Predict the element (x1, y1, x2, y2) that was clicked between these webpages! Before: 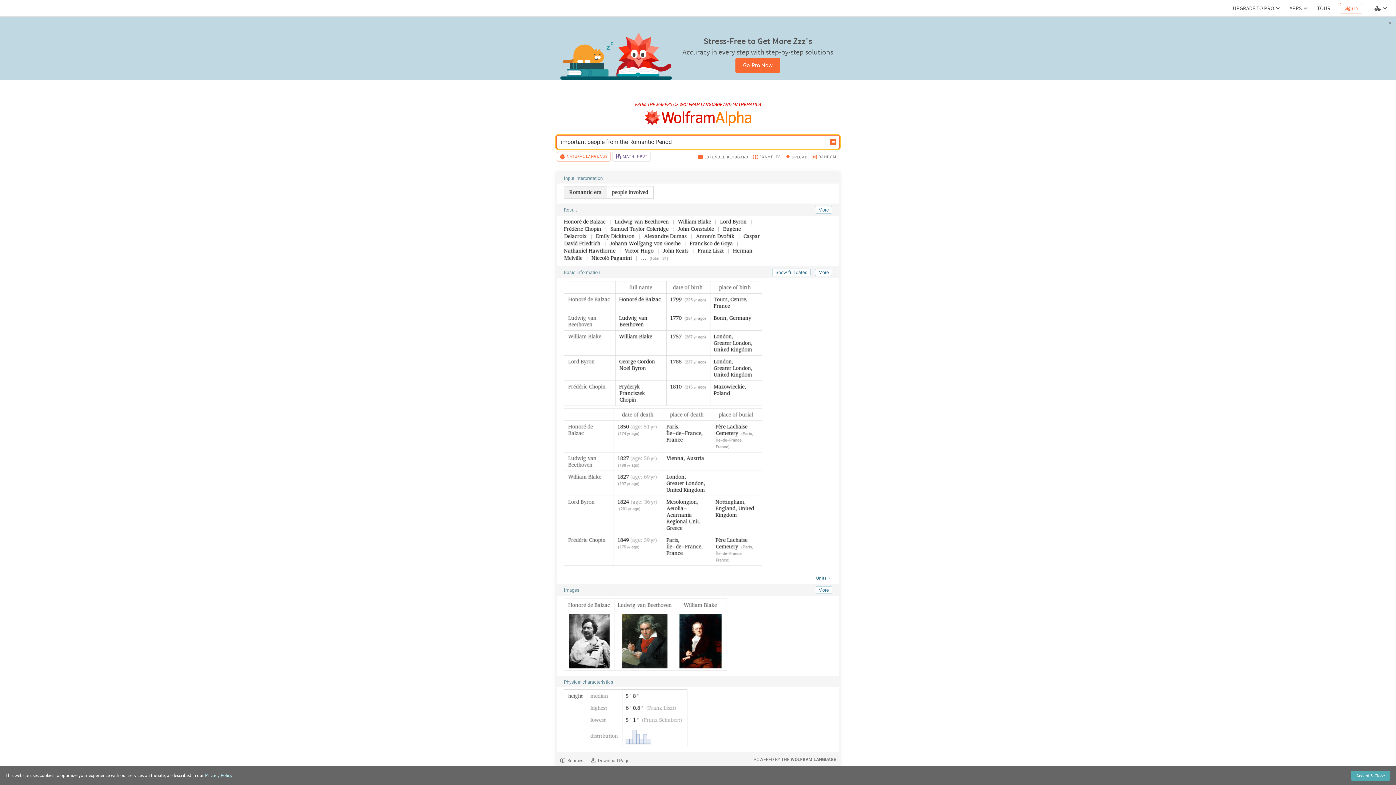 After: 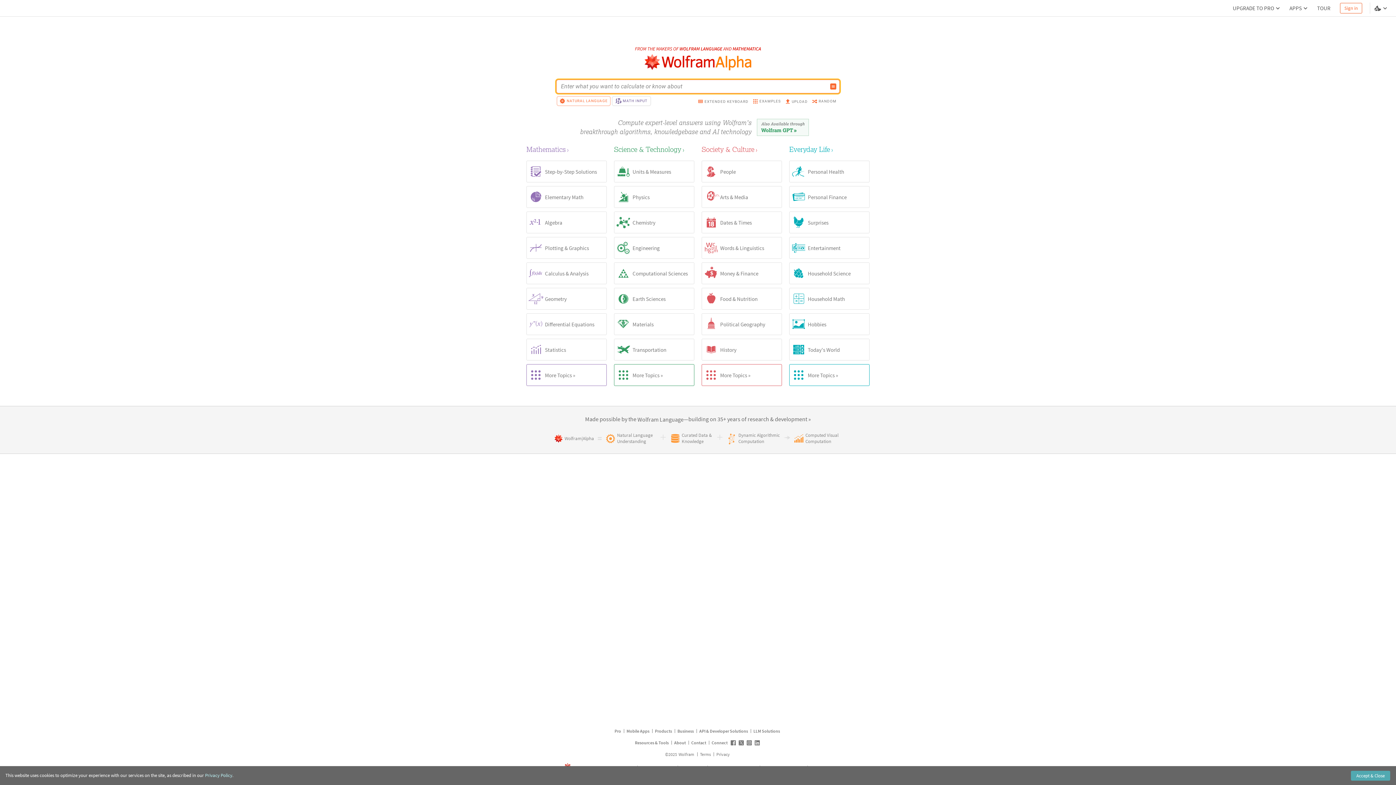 Action: label: WolframAlpha logo bbox: (644, 109, 751, 126)